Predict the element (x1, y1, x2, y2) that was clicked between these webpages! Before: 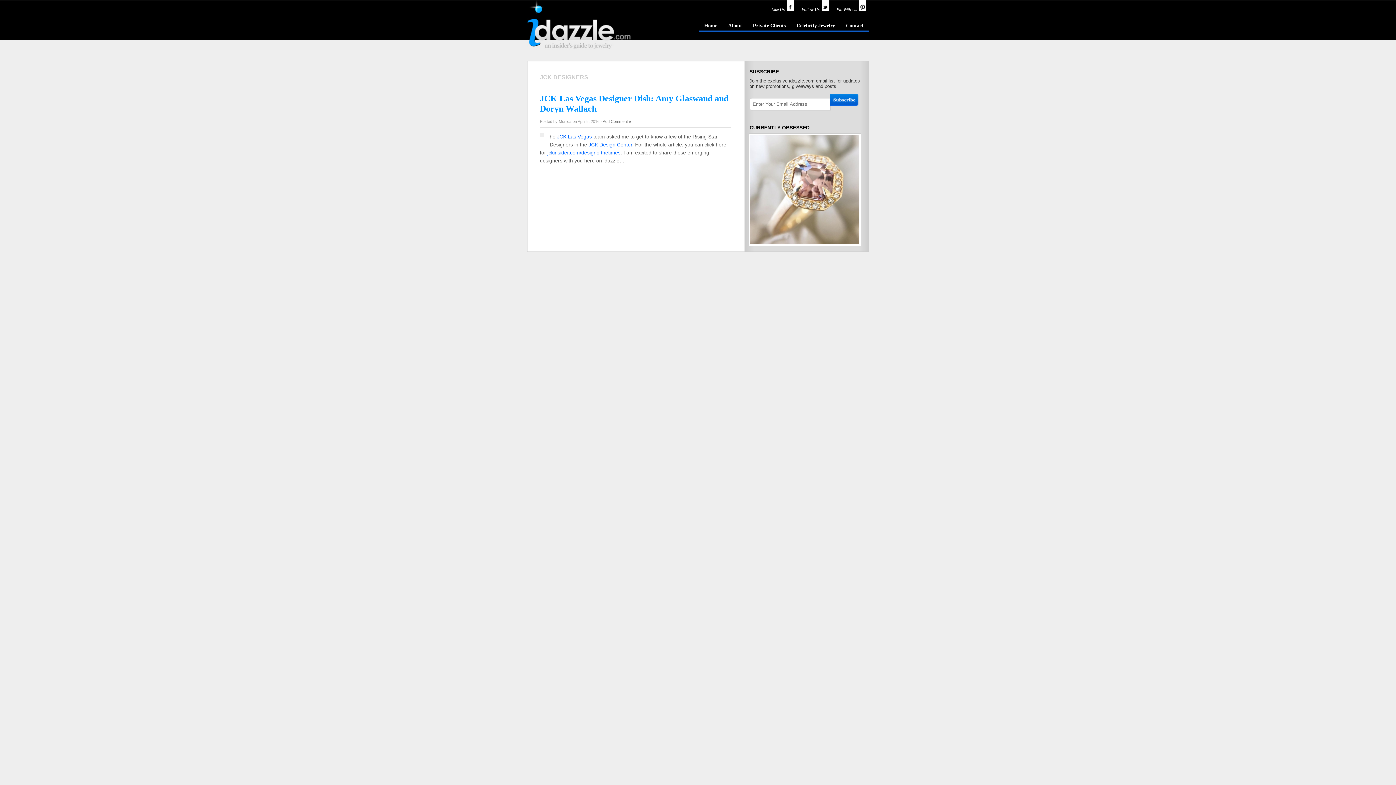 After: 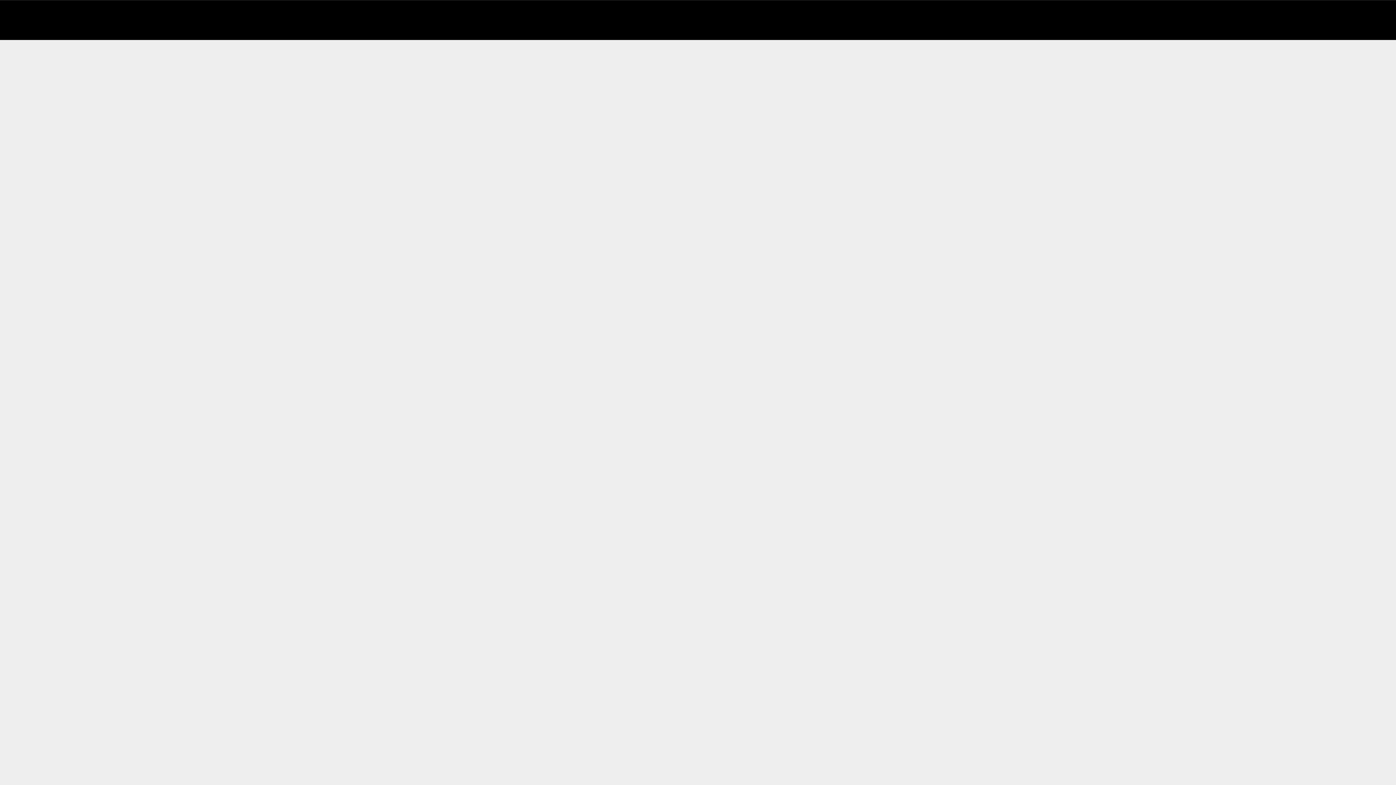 Action: label: Contact bbox: (840, 21, 869, 32)